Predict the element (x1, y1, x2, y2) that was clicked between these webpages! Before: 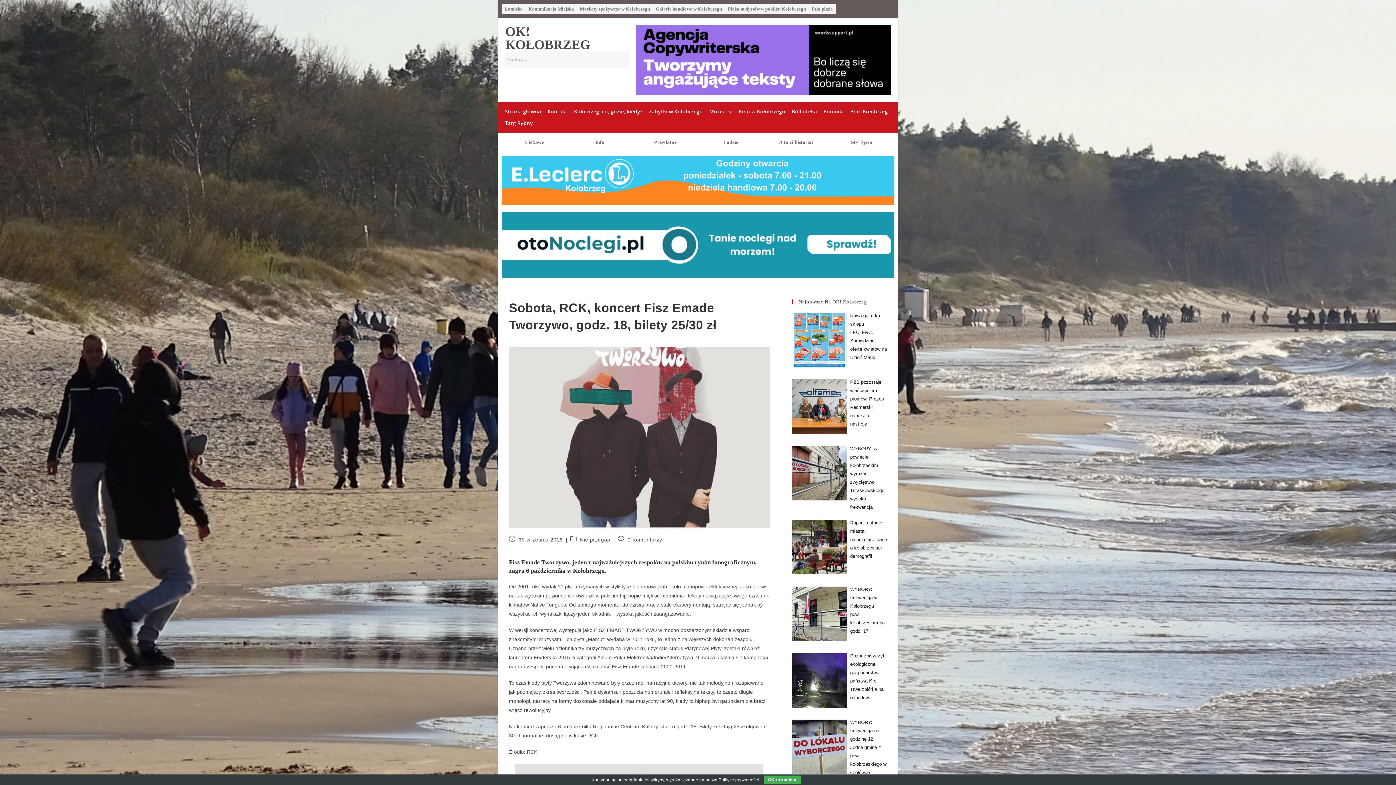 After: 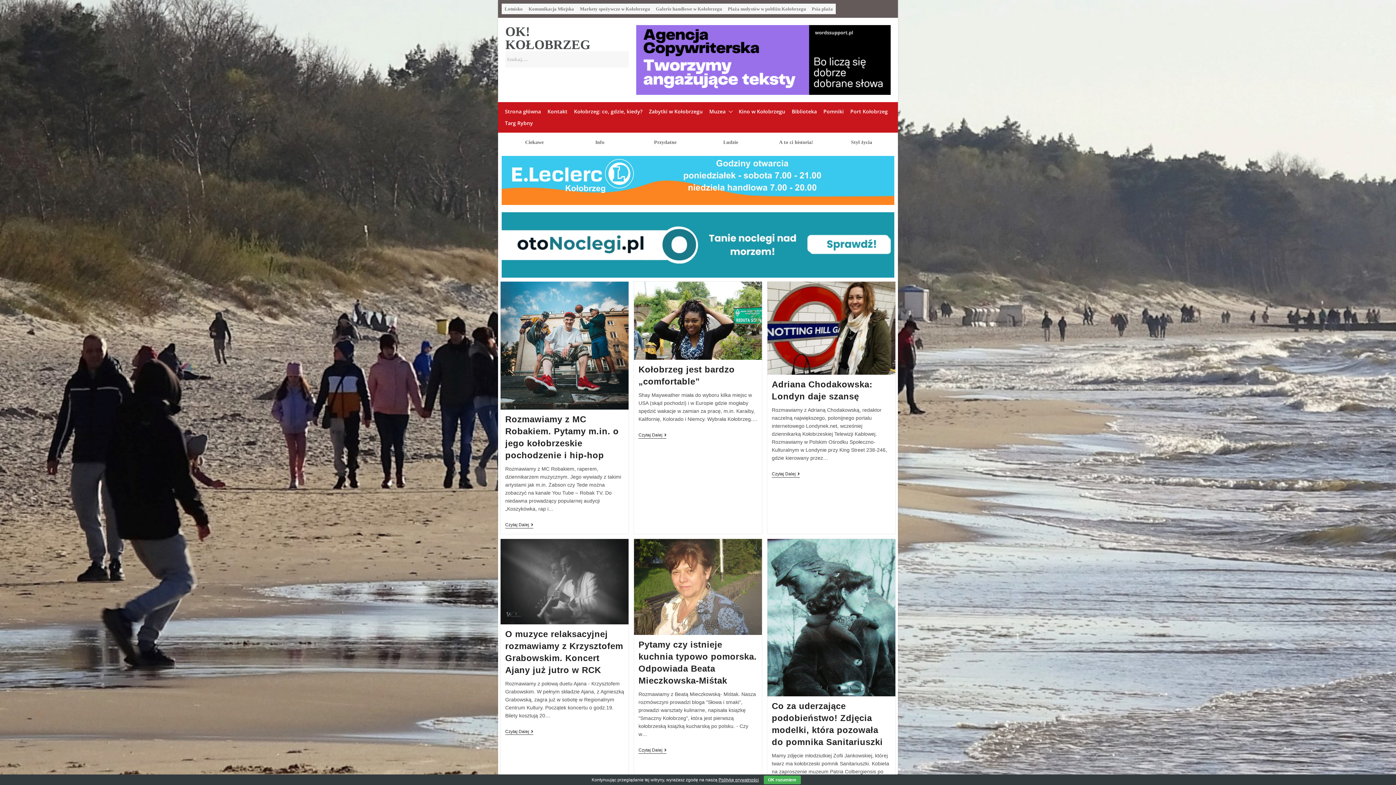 Action: bbox: (723, 139, 738, 145) label: Ludzie